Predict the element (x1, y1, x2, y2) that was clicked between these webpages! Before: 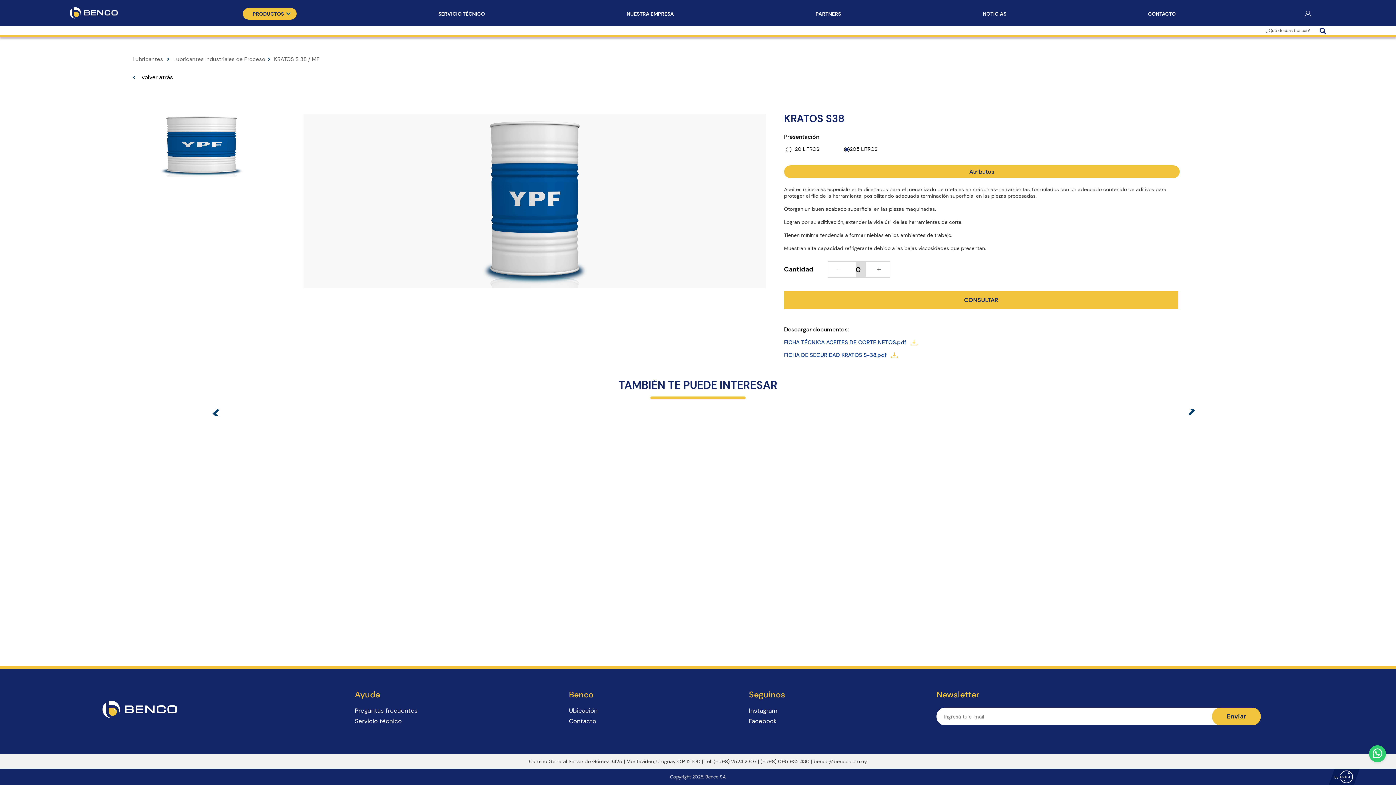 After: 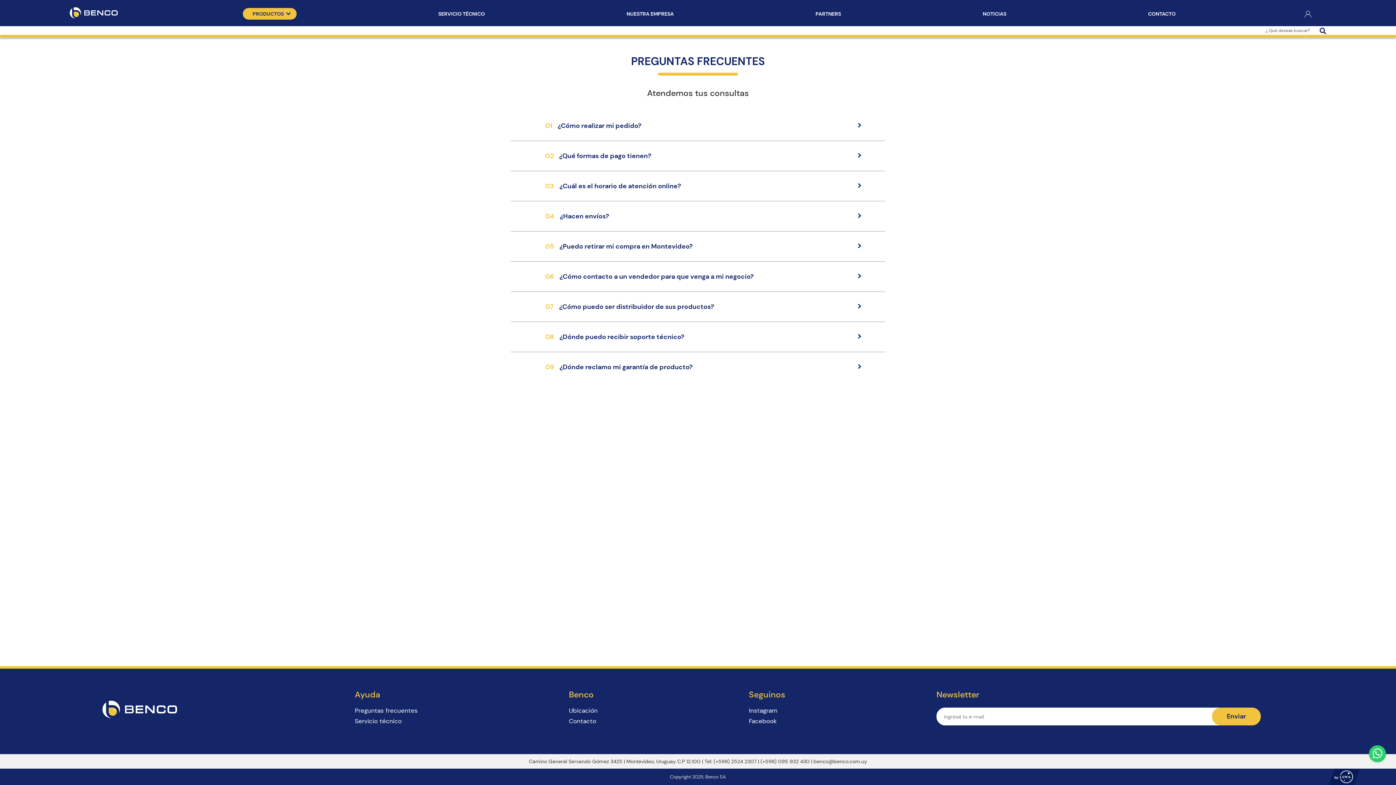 Action: label: Preguntas frecuentes bbox: (354, 708, 417, 714)